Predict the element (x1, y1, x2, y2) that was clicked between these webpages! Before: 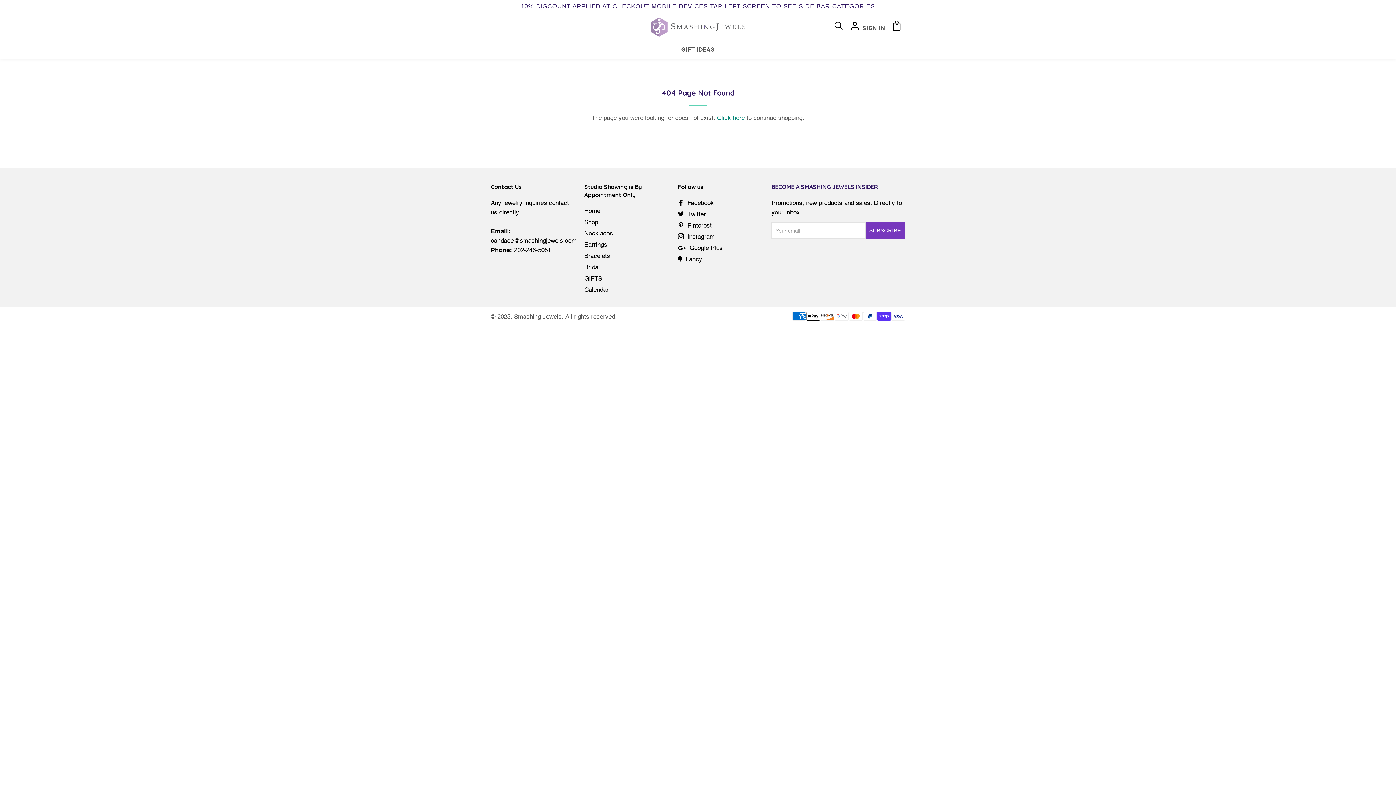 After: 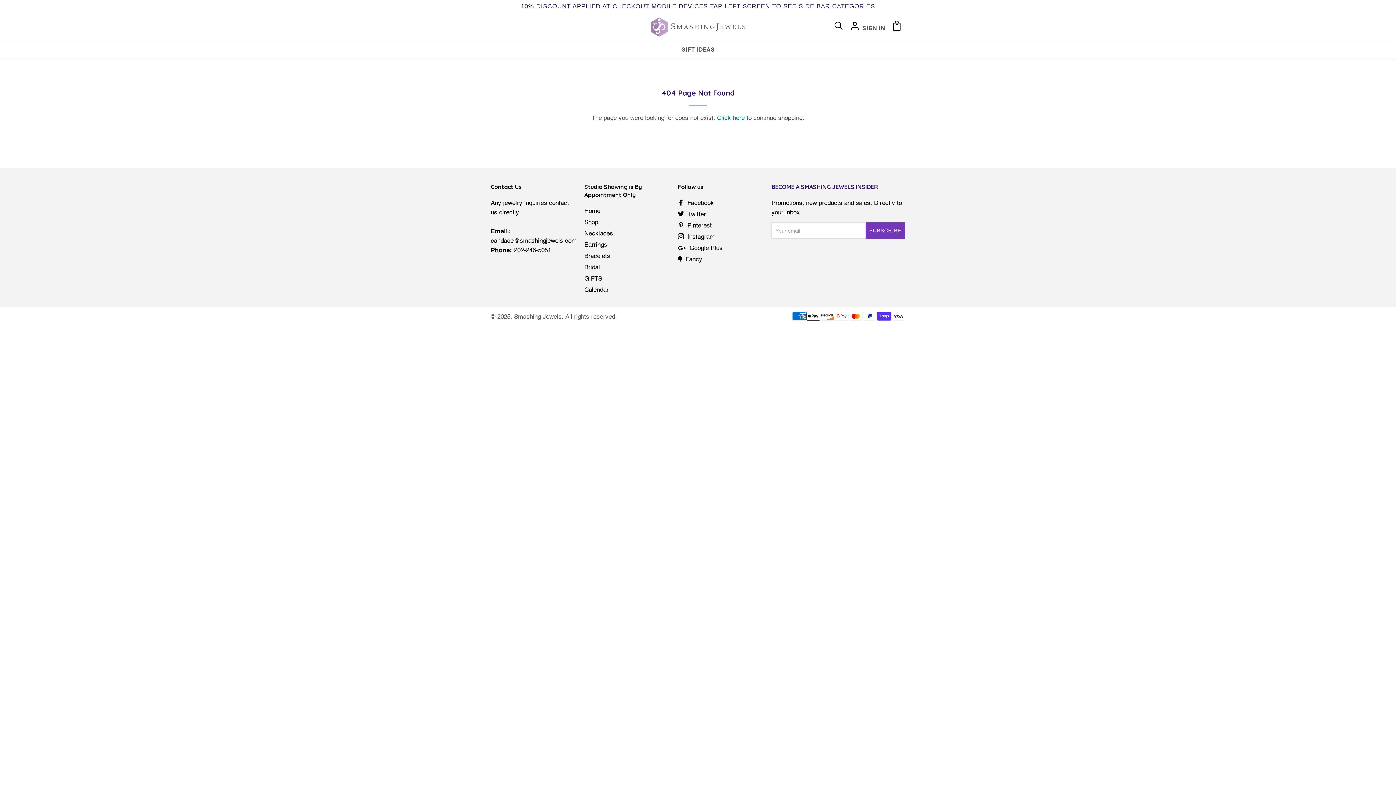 Action: bbox: (678, 233, 714, 240) label:  Instagram